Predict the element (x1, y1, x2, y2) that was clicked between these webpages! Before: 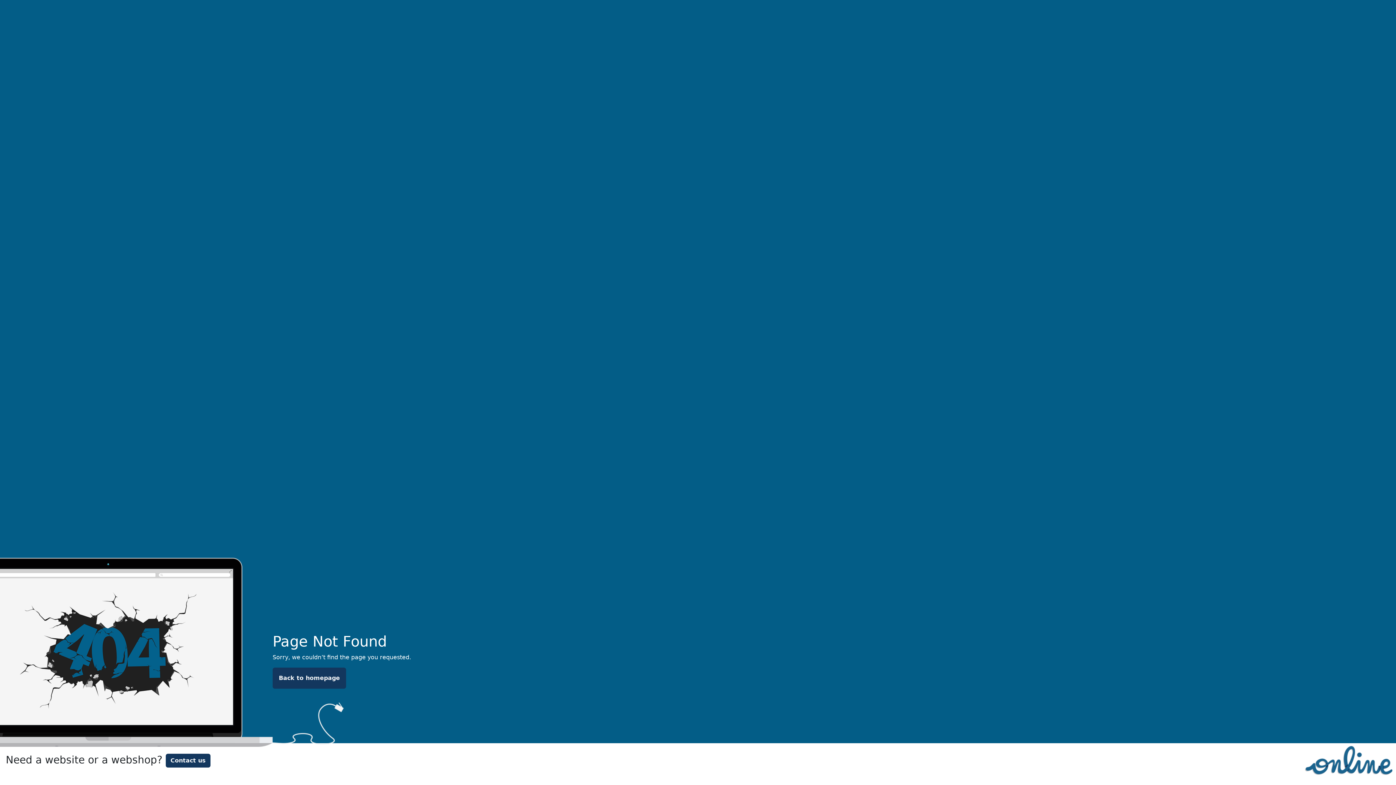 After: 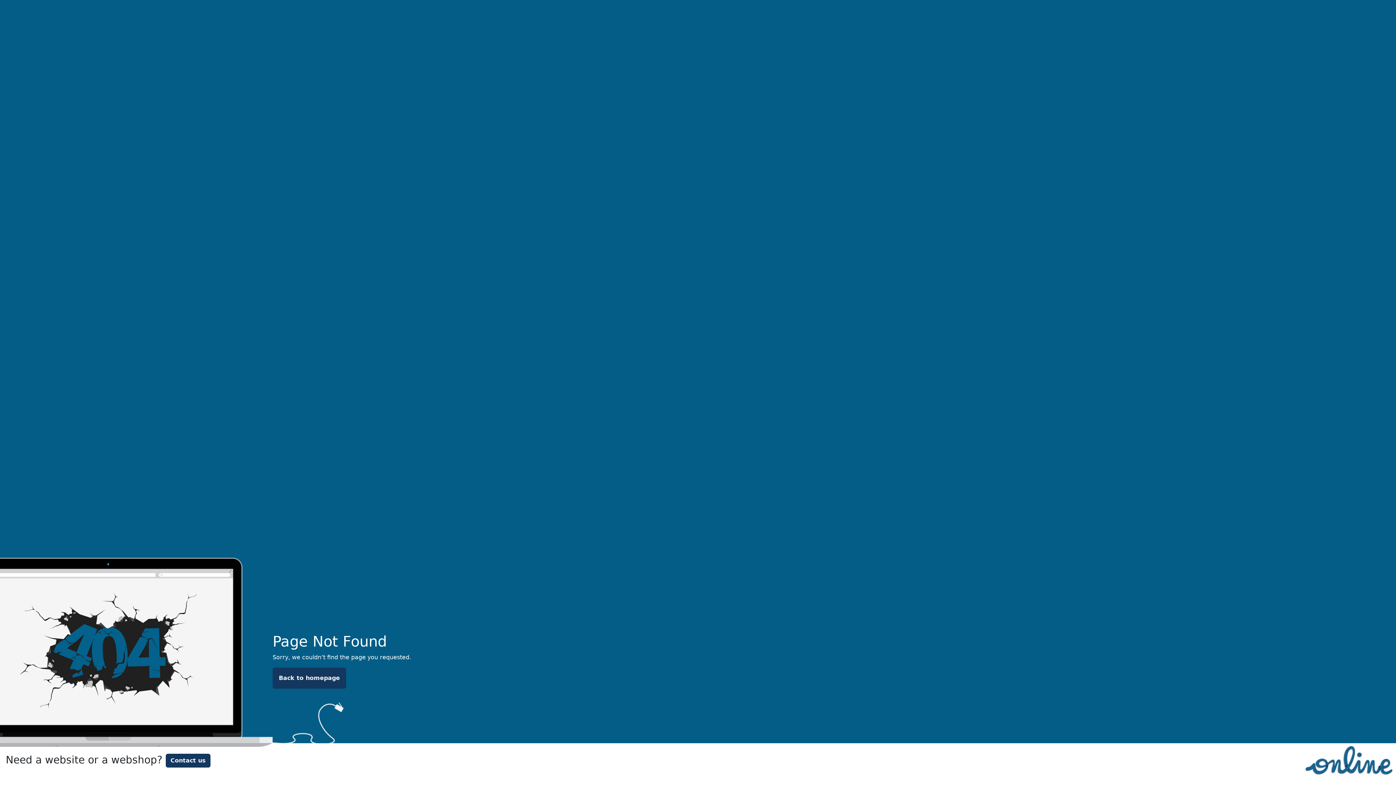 Action: bbox: (272, 668, 346, 689) label: Back to homepage